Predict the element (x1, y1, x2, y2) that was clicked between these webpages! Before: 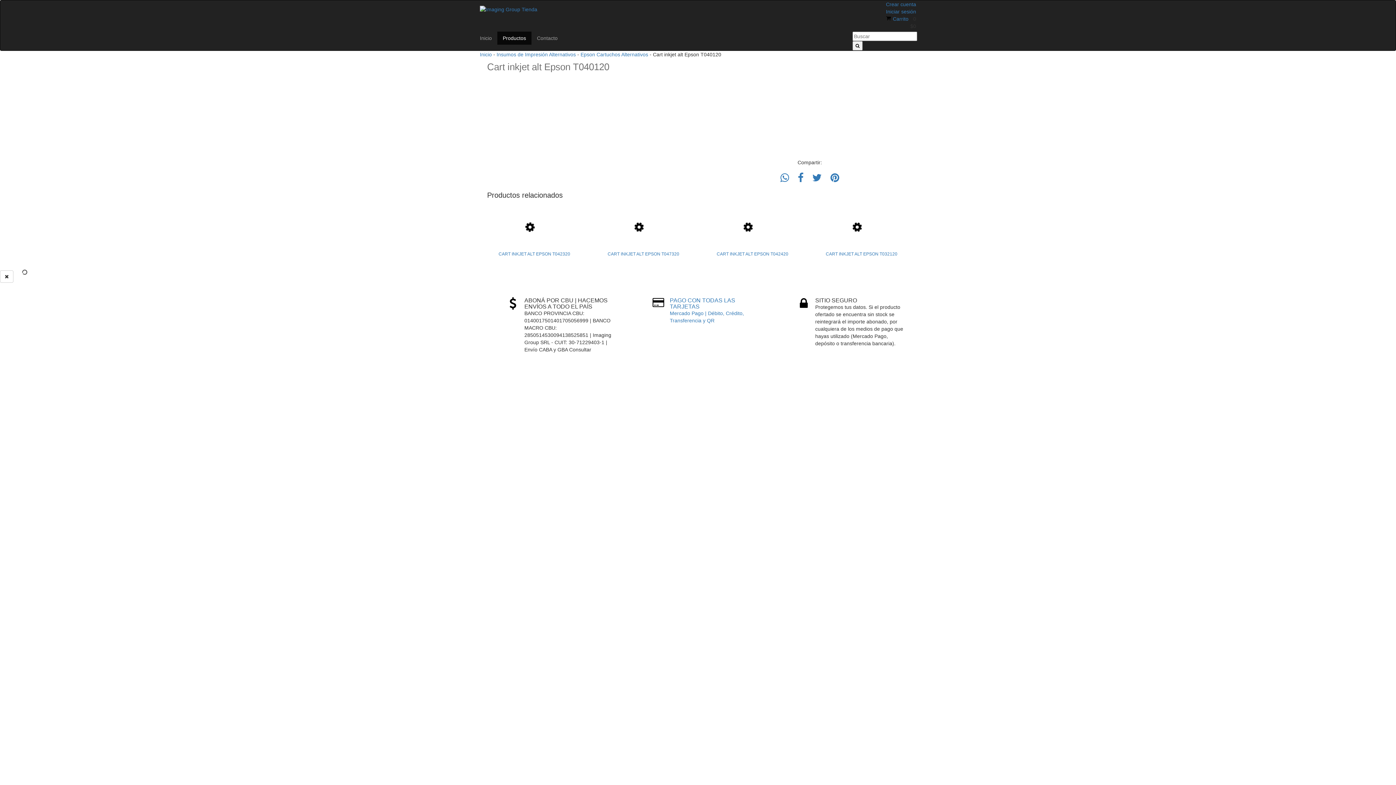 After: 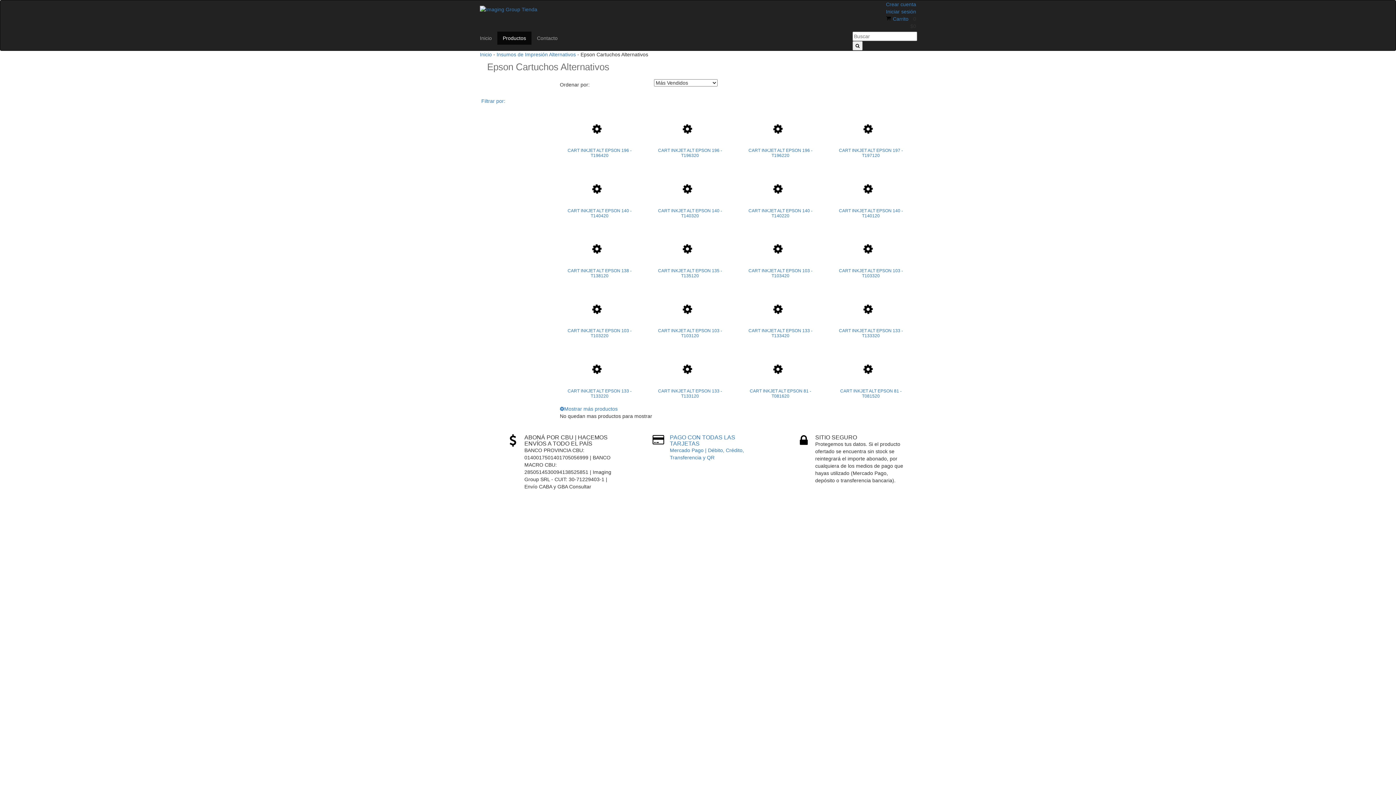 Action: bbox: (580, 51, 648, 57) label: Epson Cartuchos Alternativos